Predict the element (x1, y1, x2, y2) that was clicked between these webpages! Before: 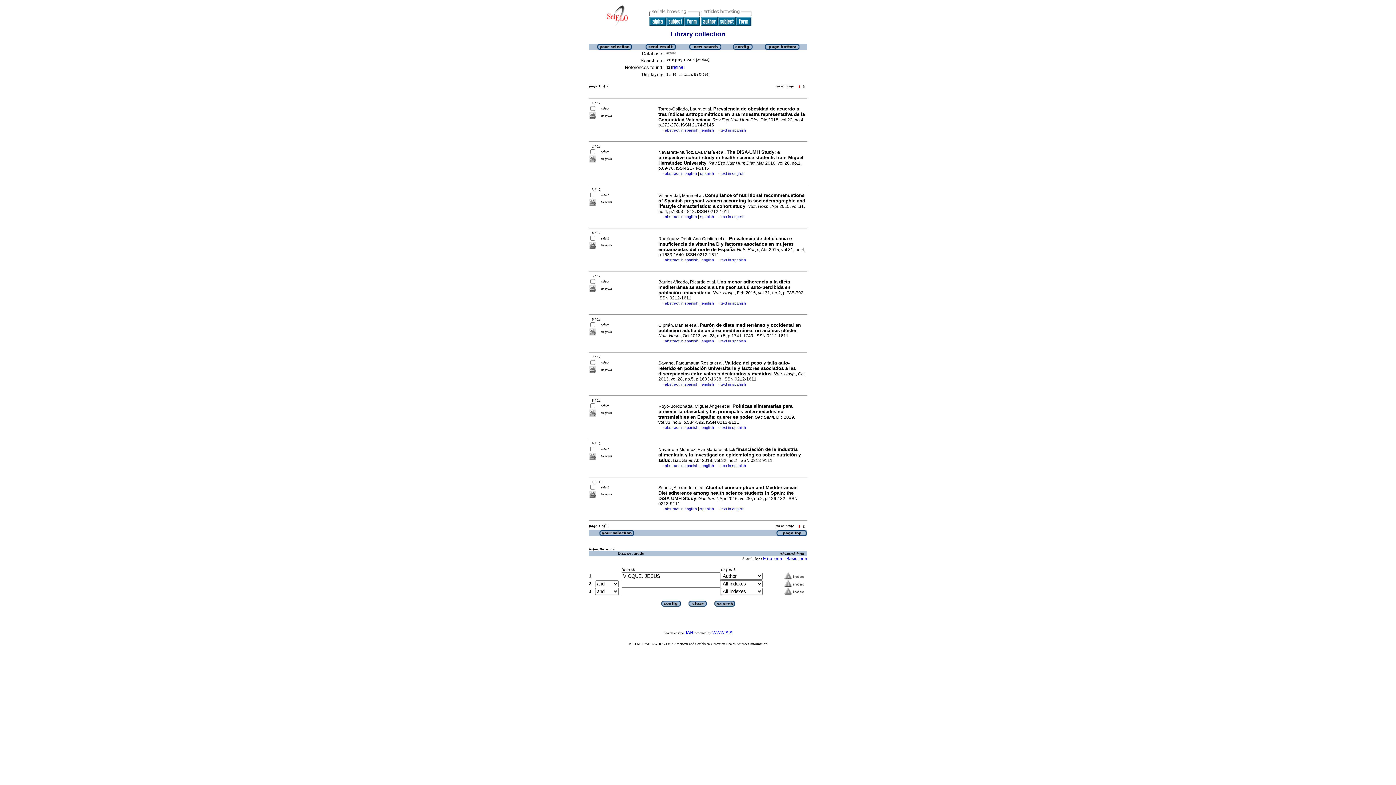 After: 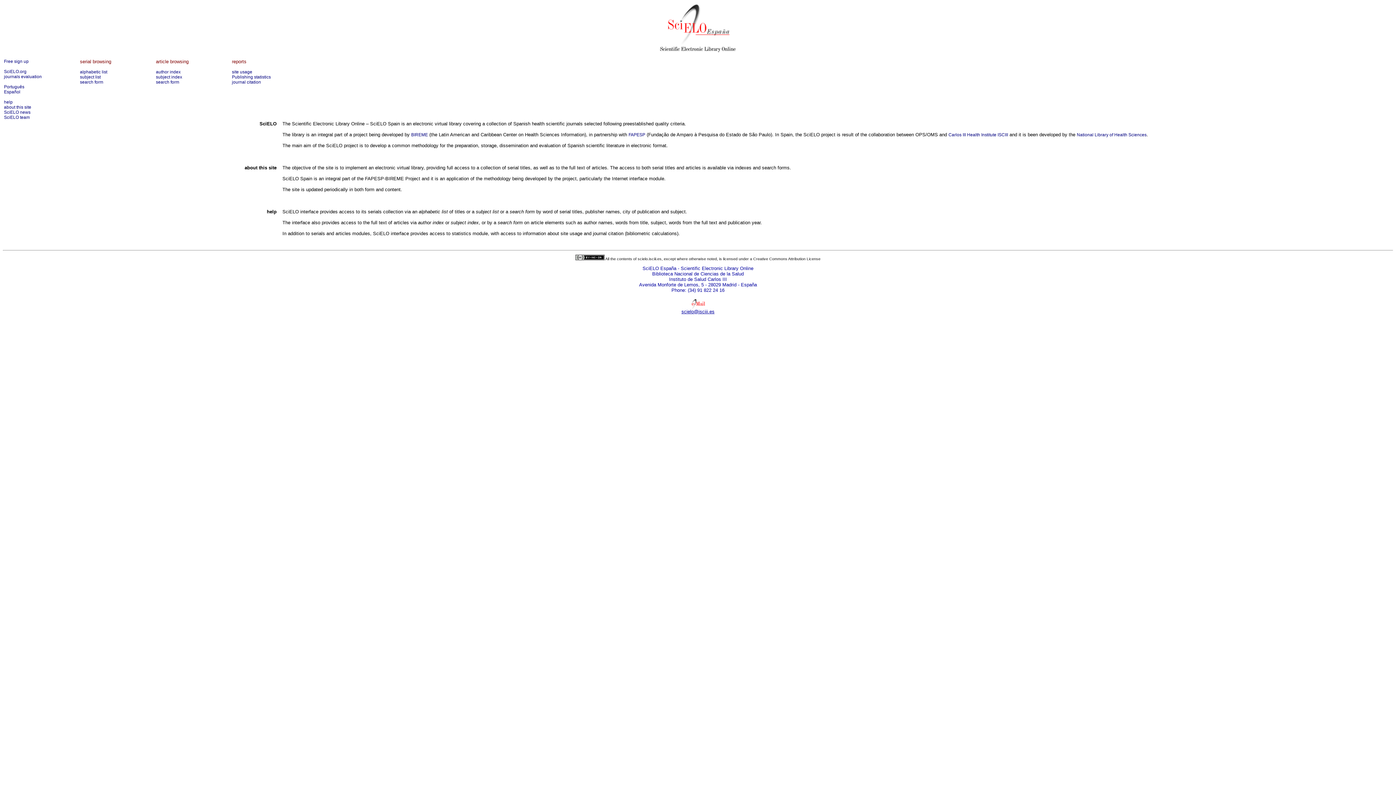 Action: bbox: (606, 22, 628, 27)